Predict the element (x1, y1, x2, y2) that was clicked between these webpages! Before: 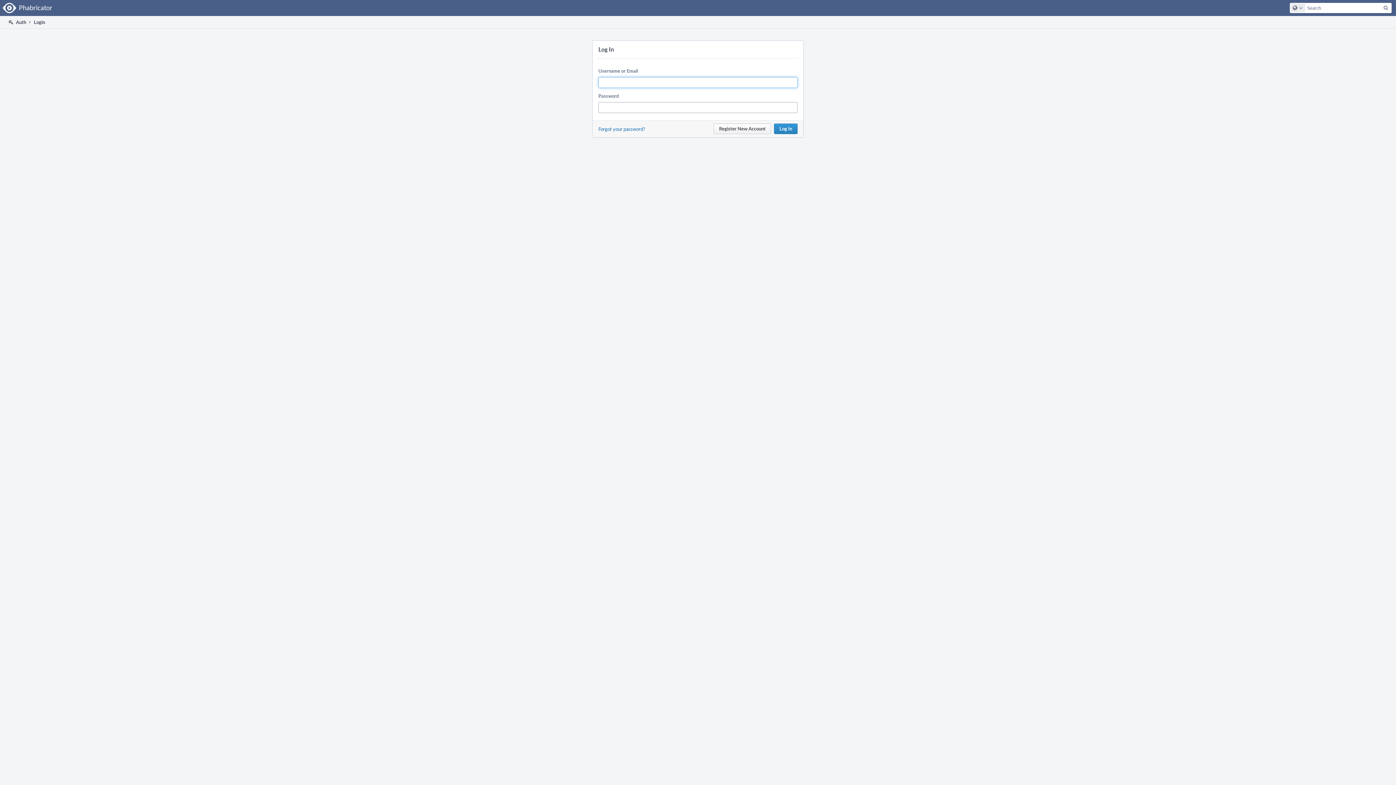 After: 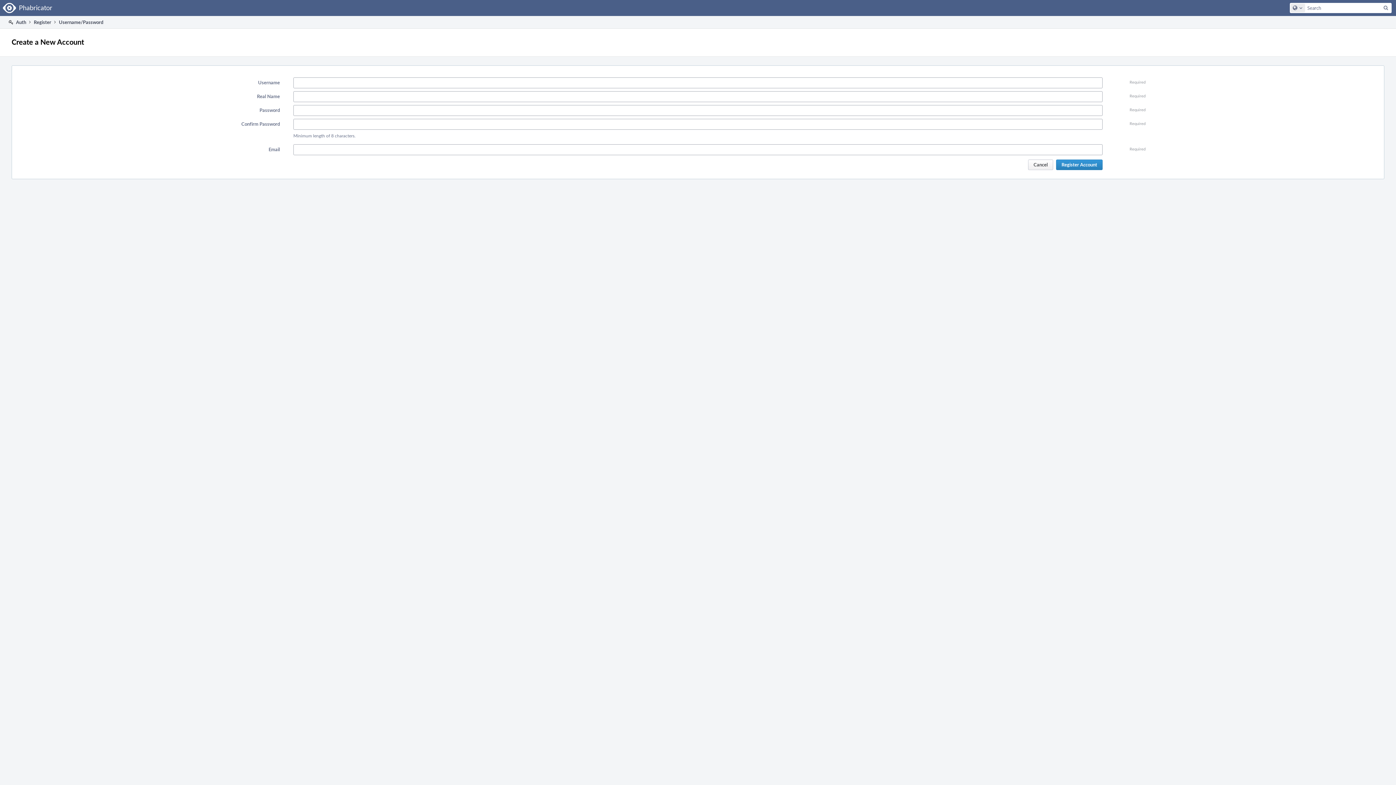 Action: bbox: (713, 123, 771, 134) label: Register New Account